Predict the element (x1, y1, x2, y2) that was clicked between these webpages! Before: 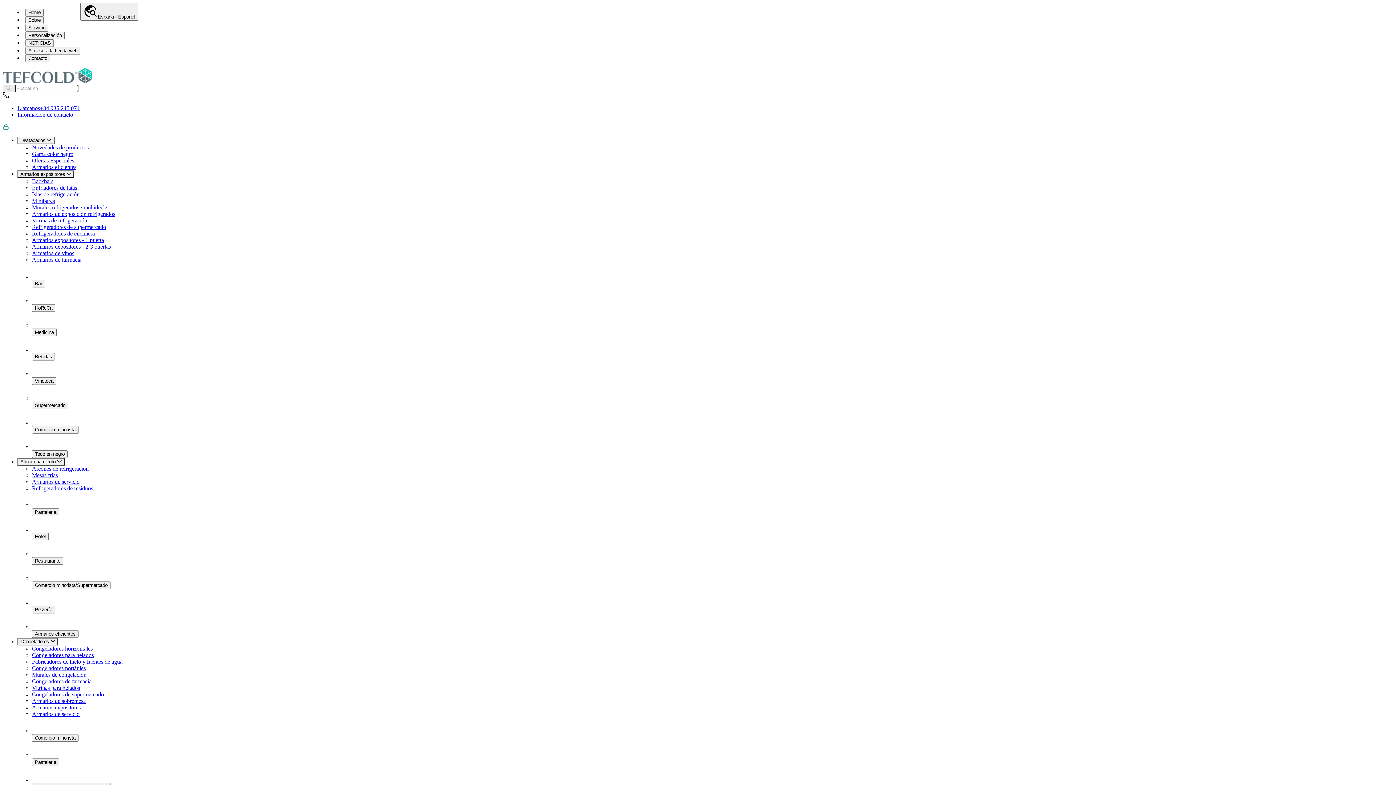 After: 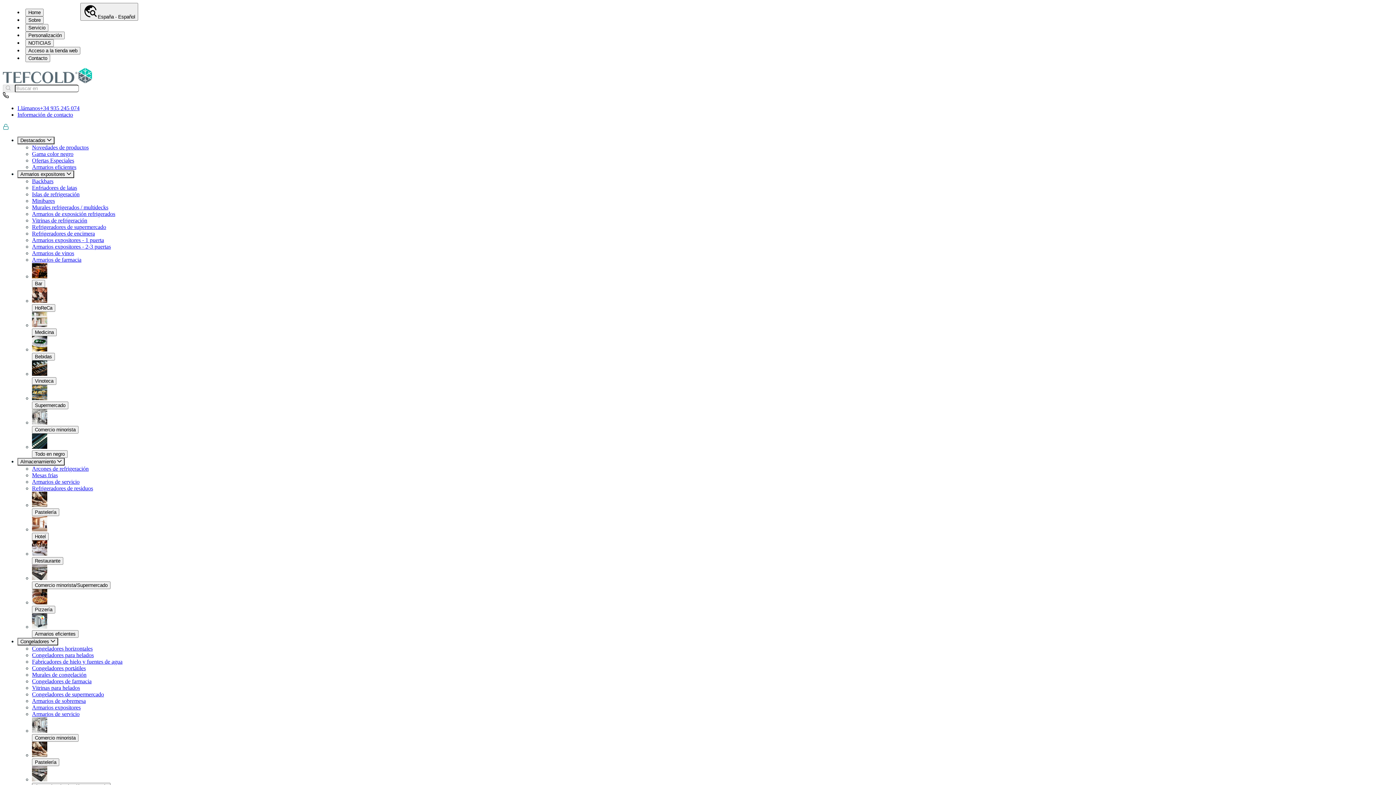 Action: bbox: (17, 231, 80, 237) label: Obtén un acceso a la tienda